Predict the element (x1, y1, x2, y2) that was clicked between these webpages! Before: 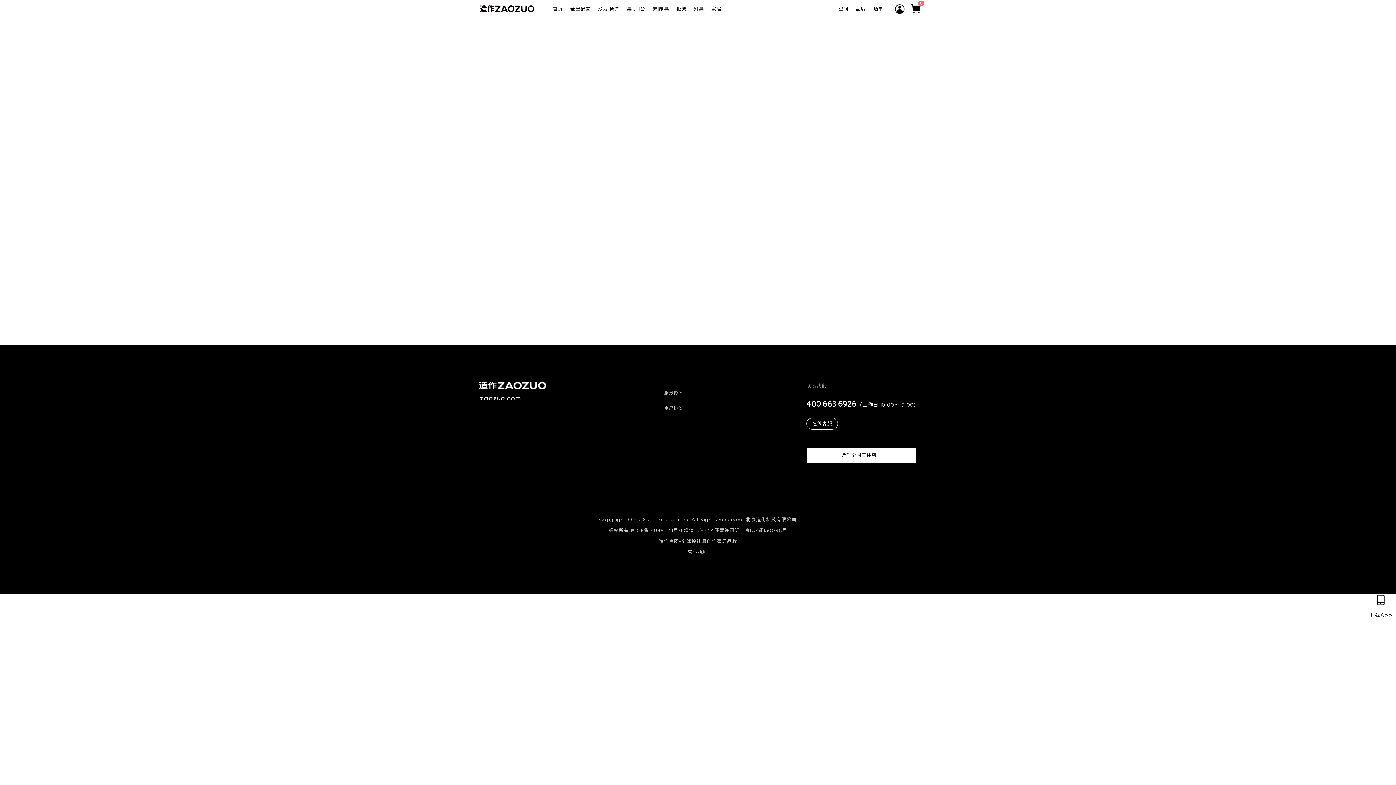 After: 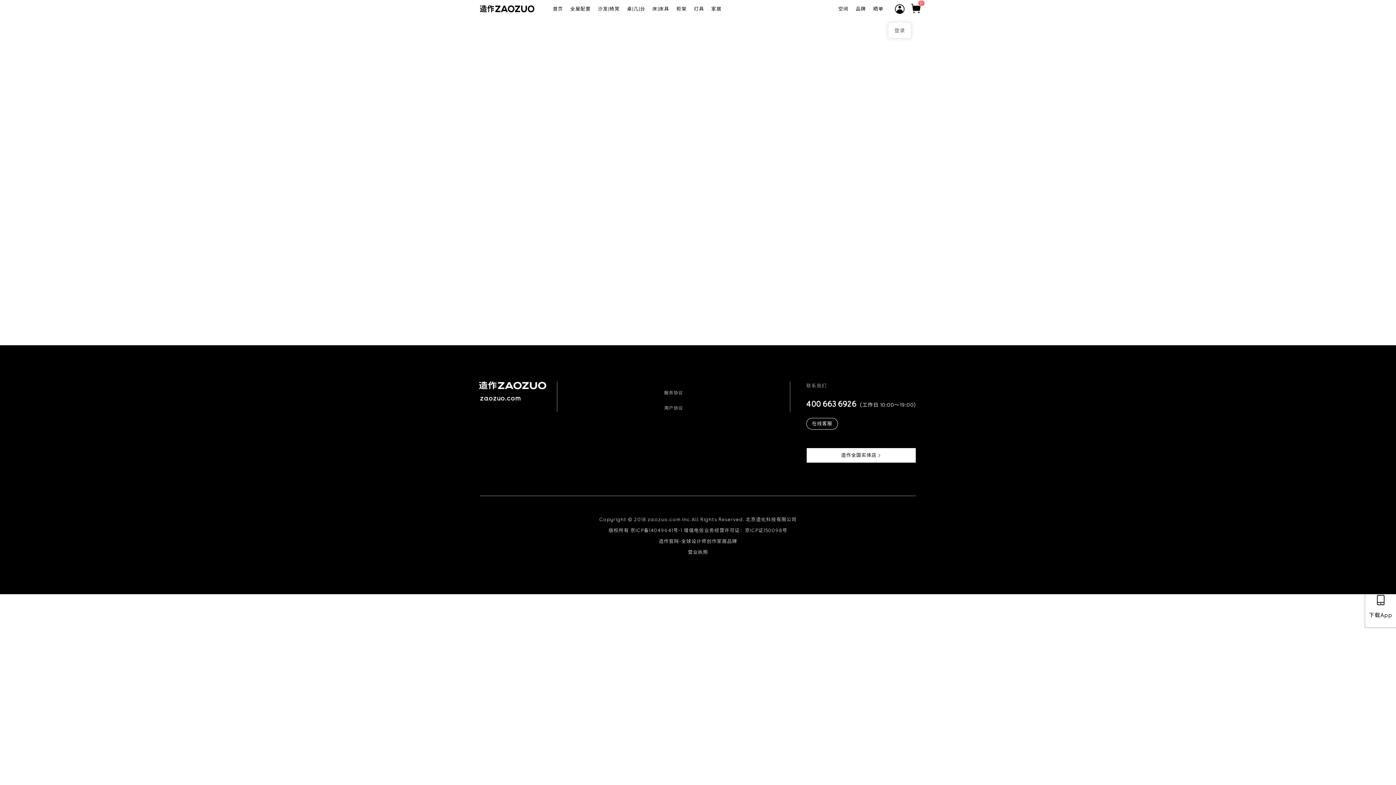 Action: bbox: (890, 0, 909, 18)